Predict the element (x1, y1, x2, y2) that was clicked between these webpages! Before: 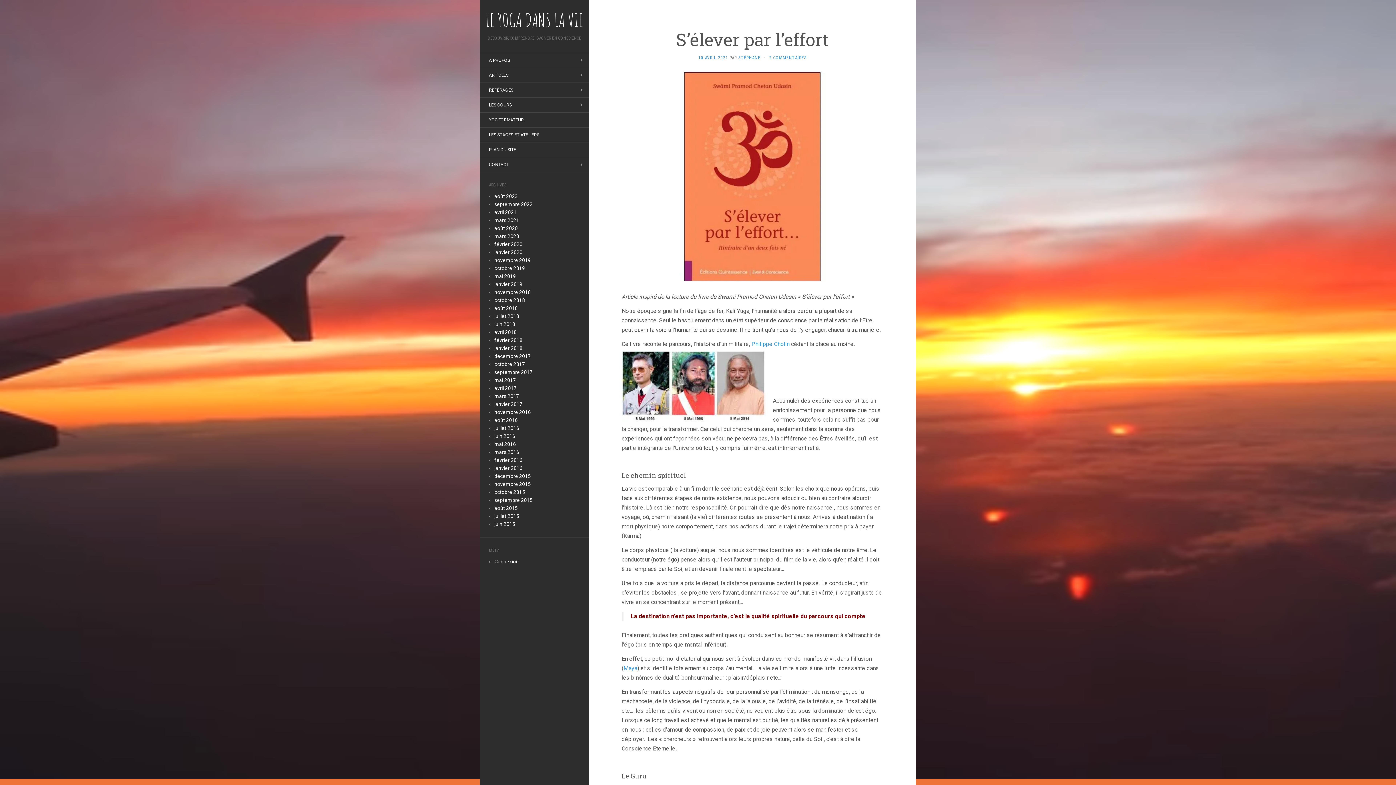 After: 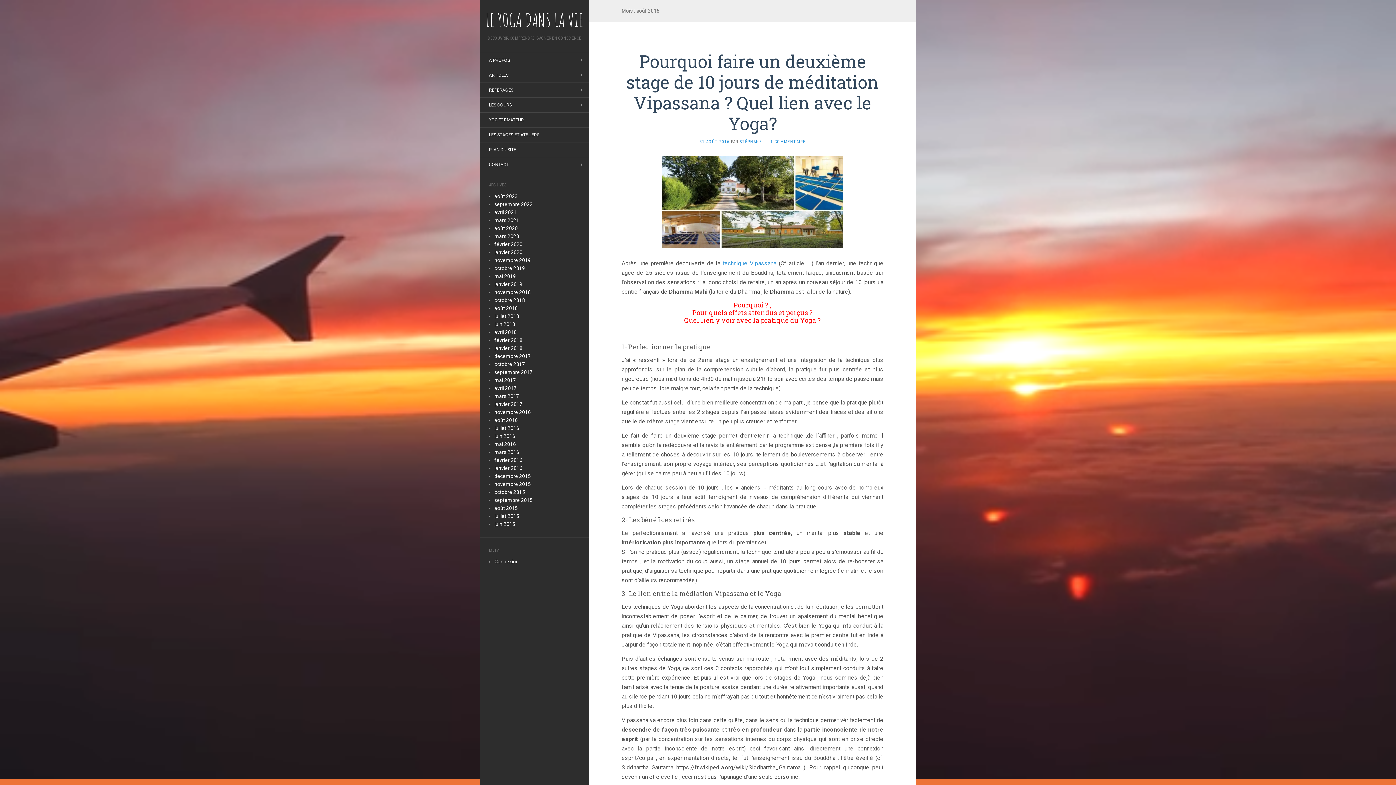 Action: bbox: (494, 417, 517, 423) label: août 2016